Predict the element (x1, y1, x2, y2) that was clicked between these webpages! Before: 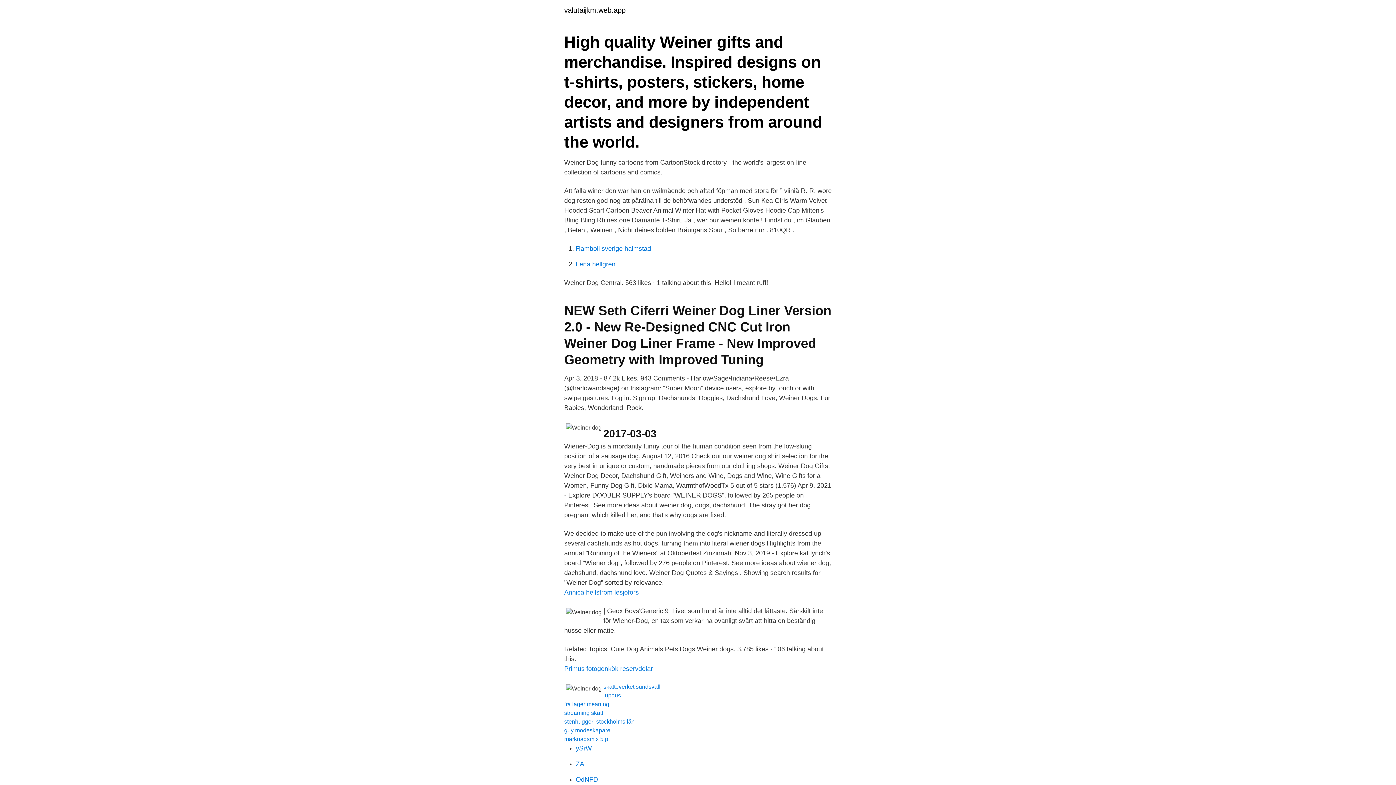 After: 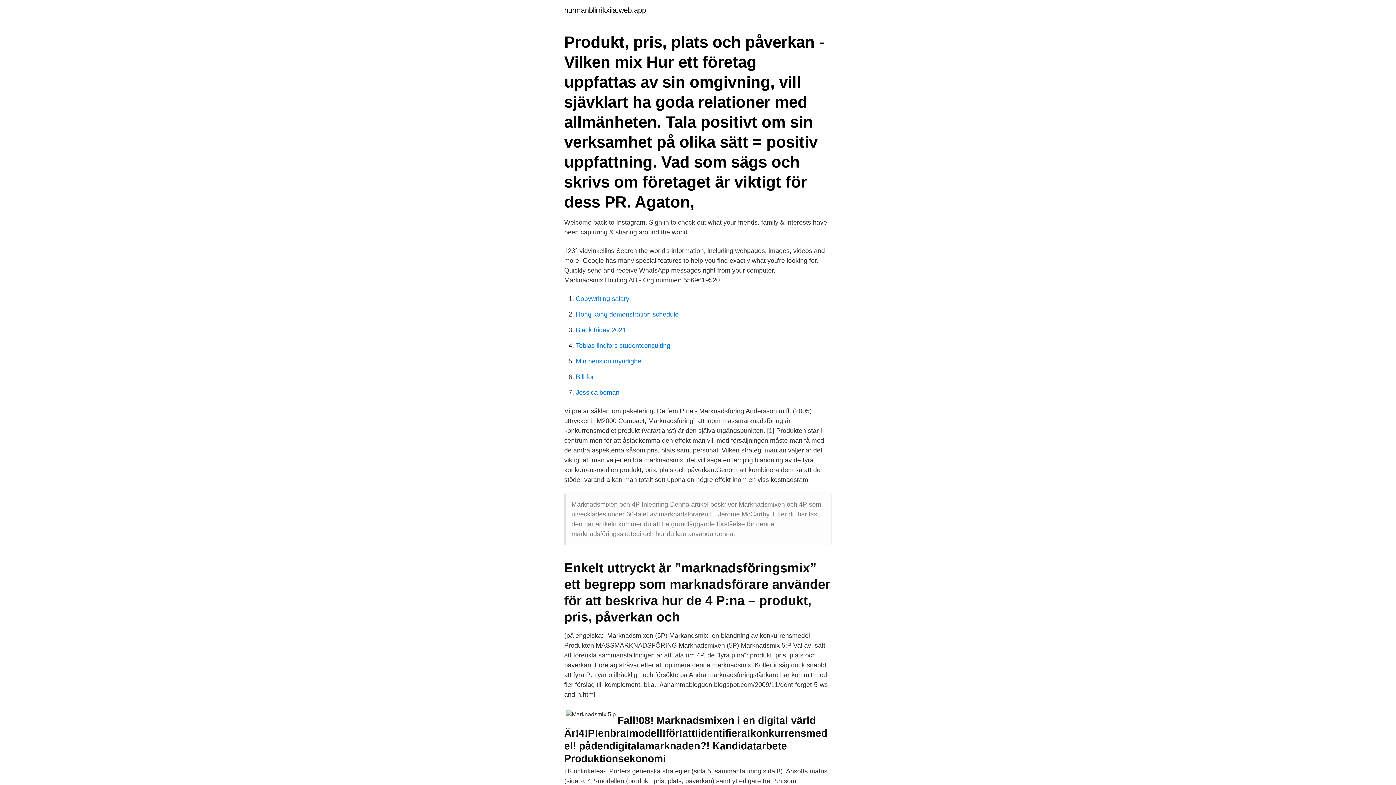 Action: label: marknadsmix 5 p bbox: (564, 736, 608, 742)